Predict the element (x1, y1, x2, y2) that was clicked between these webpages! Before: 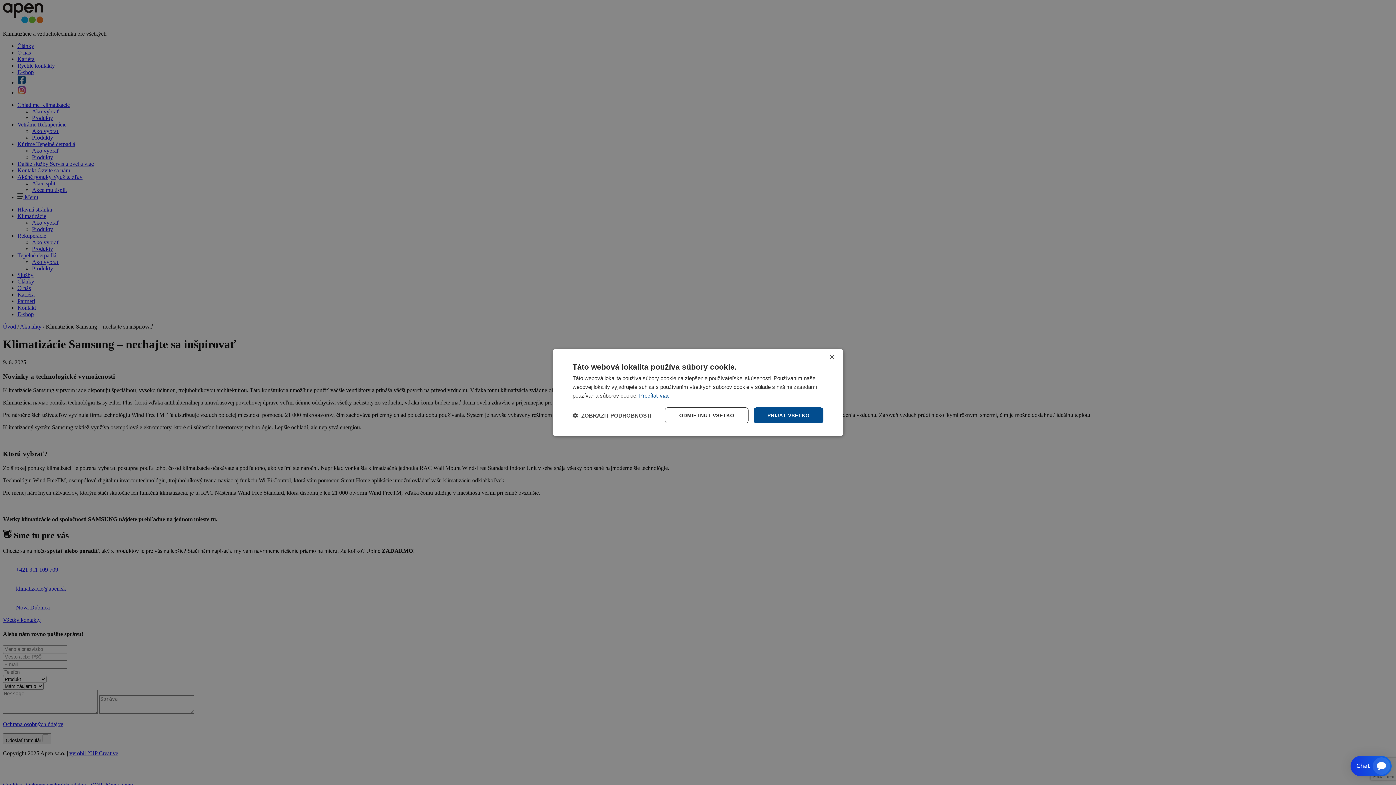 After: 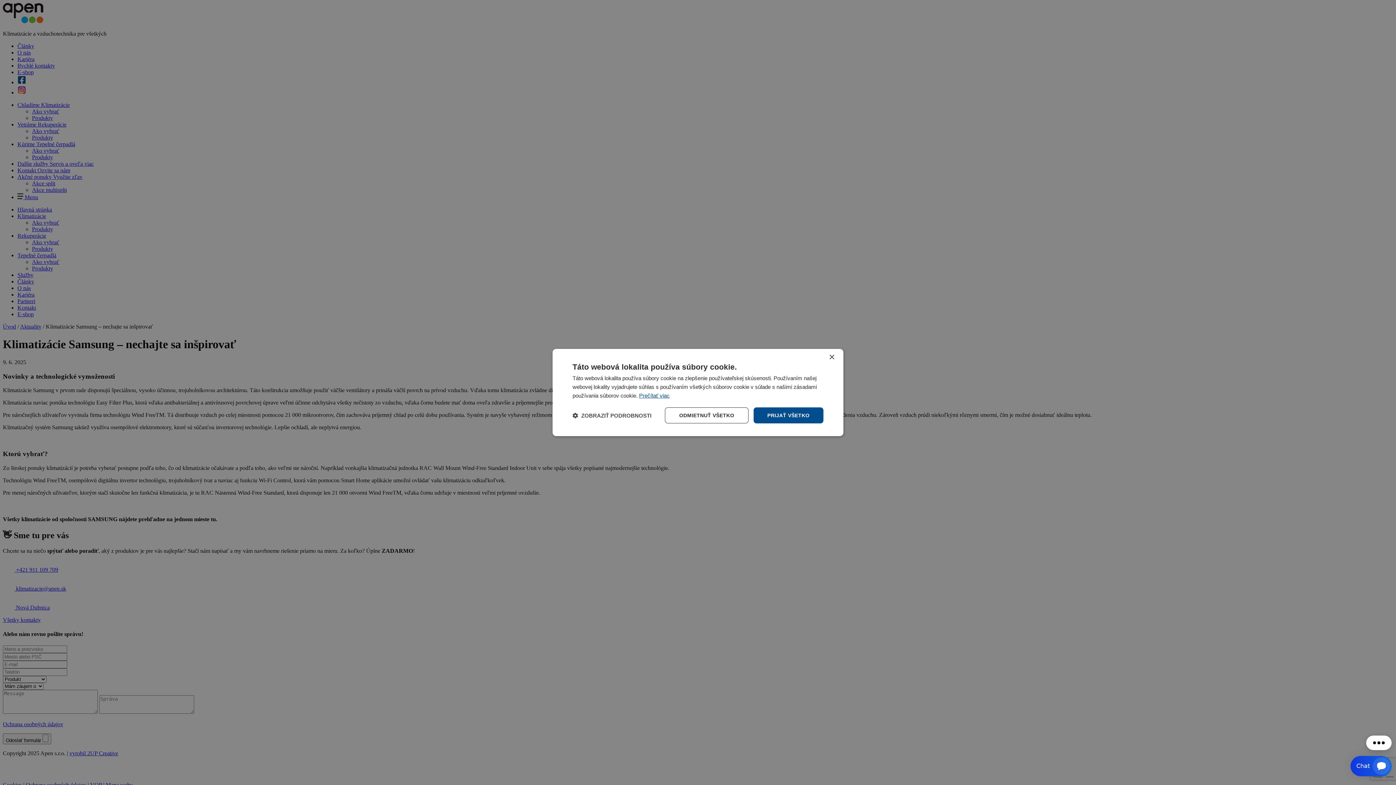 Action: label: Prečítať viac, opens a new window bbox: (639, 392, 669, 398)